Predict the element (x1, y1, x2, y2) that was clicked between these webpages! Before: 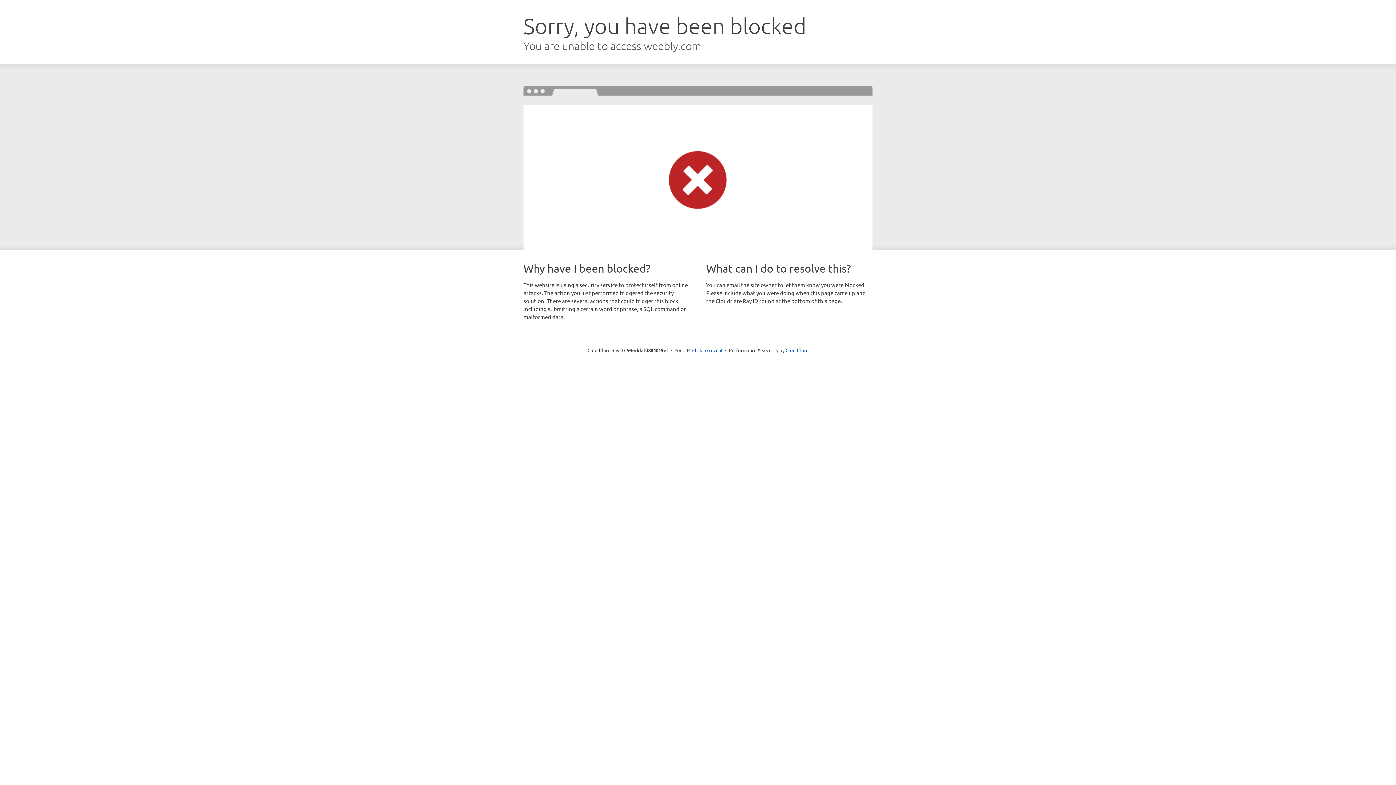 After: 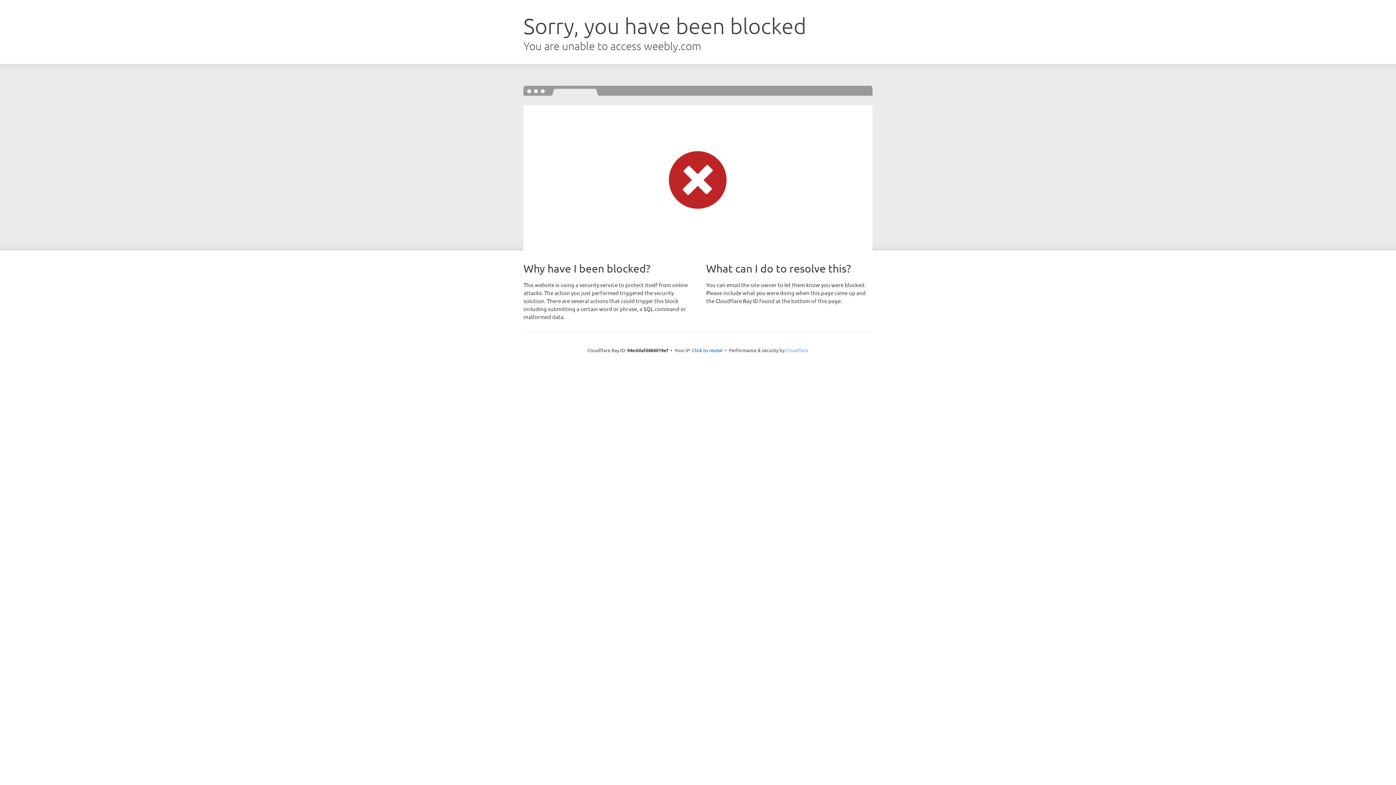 Action: bbox: (785, 347, 808, 353) label: Cloudflare